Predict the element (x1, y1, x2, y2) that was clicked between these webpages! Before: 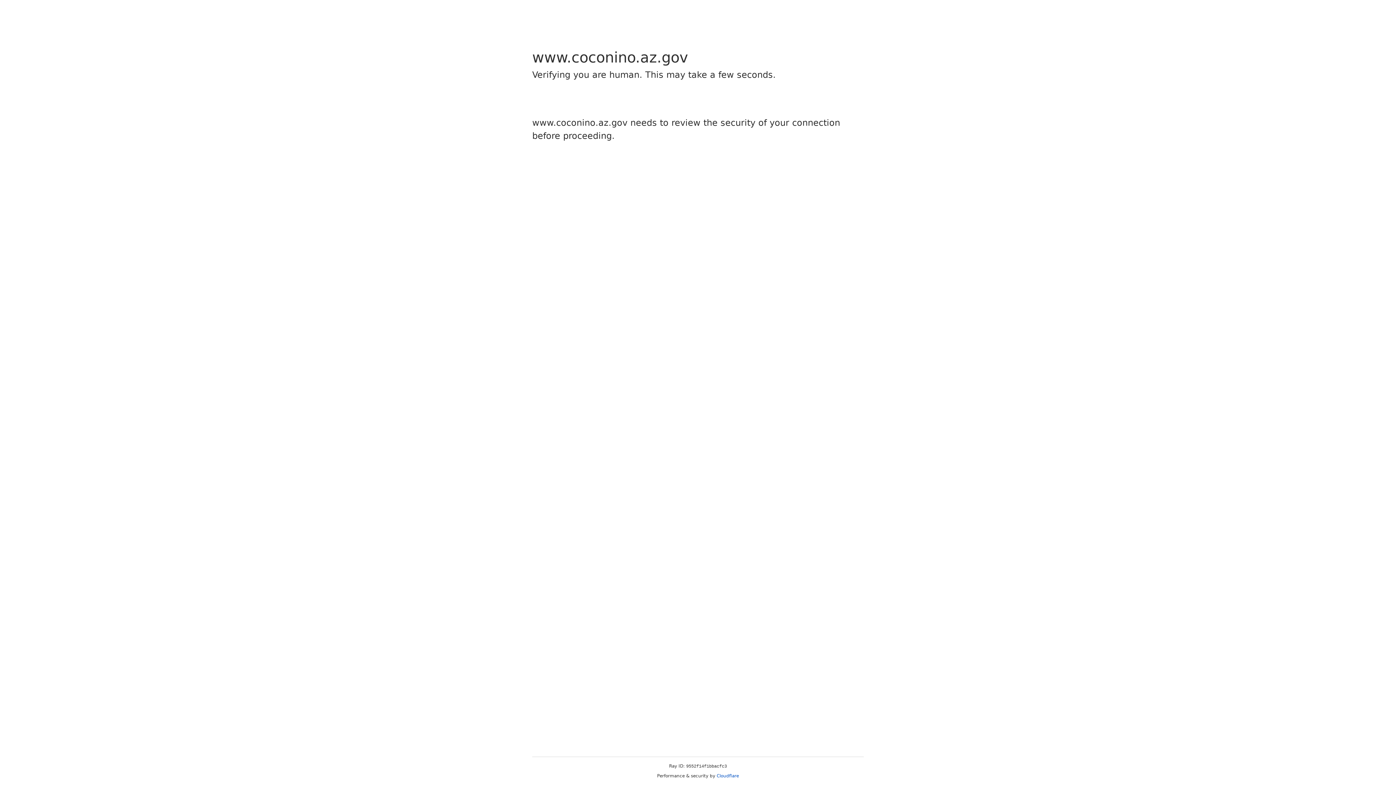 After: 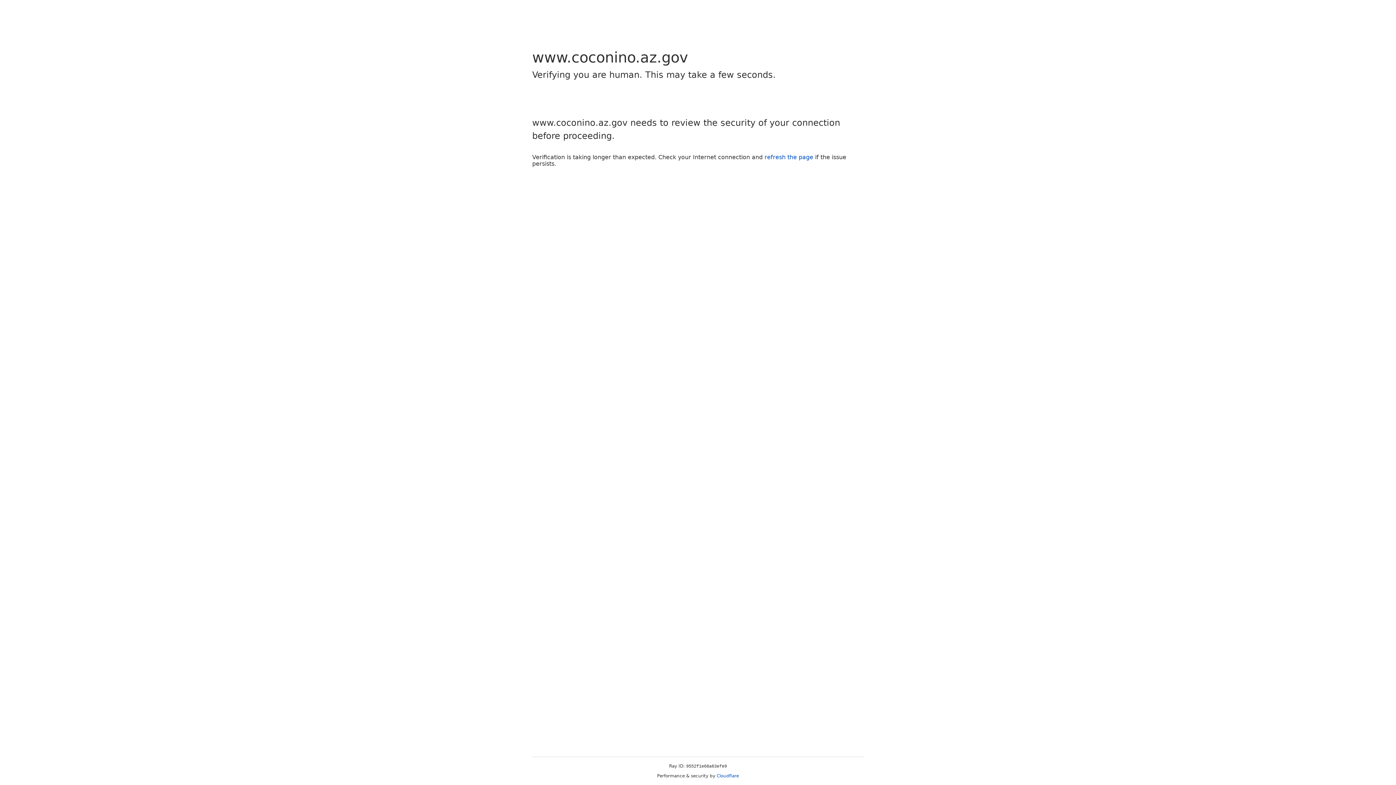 Action: bbox: (716, 773, 739, 778) label: Cloudflare